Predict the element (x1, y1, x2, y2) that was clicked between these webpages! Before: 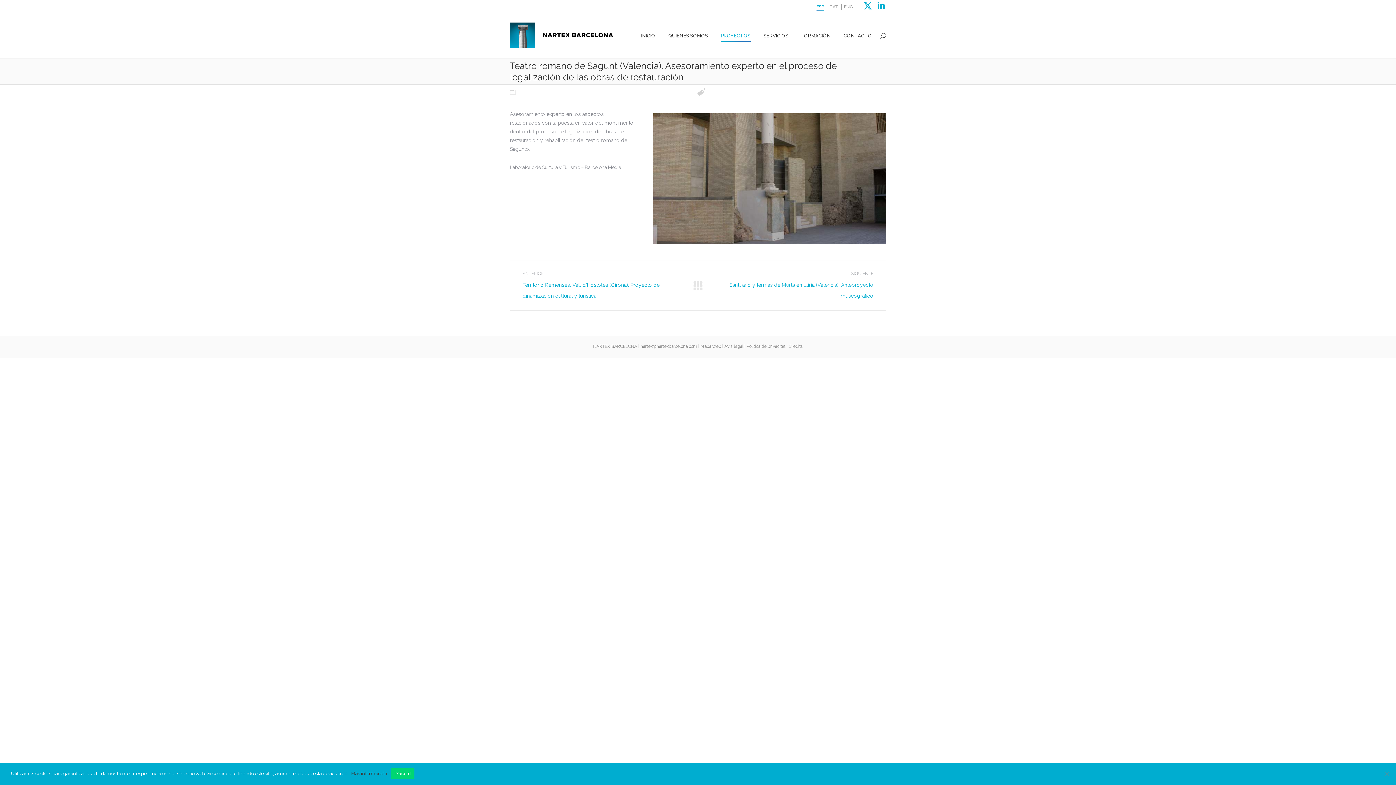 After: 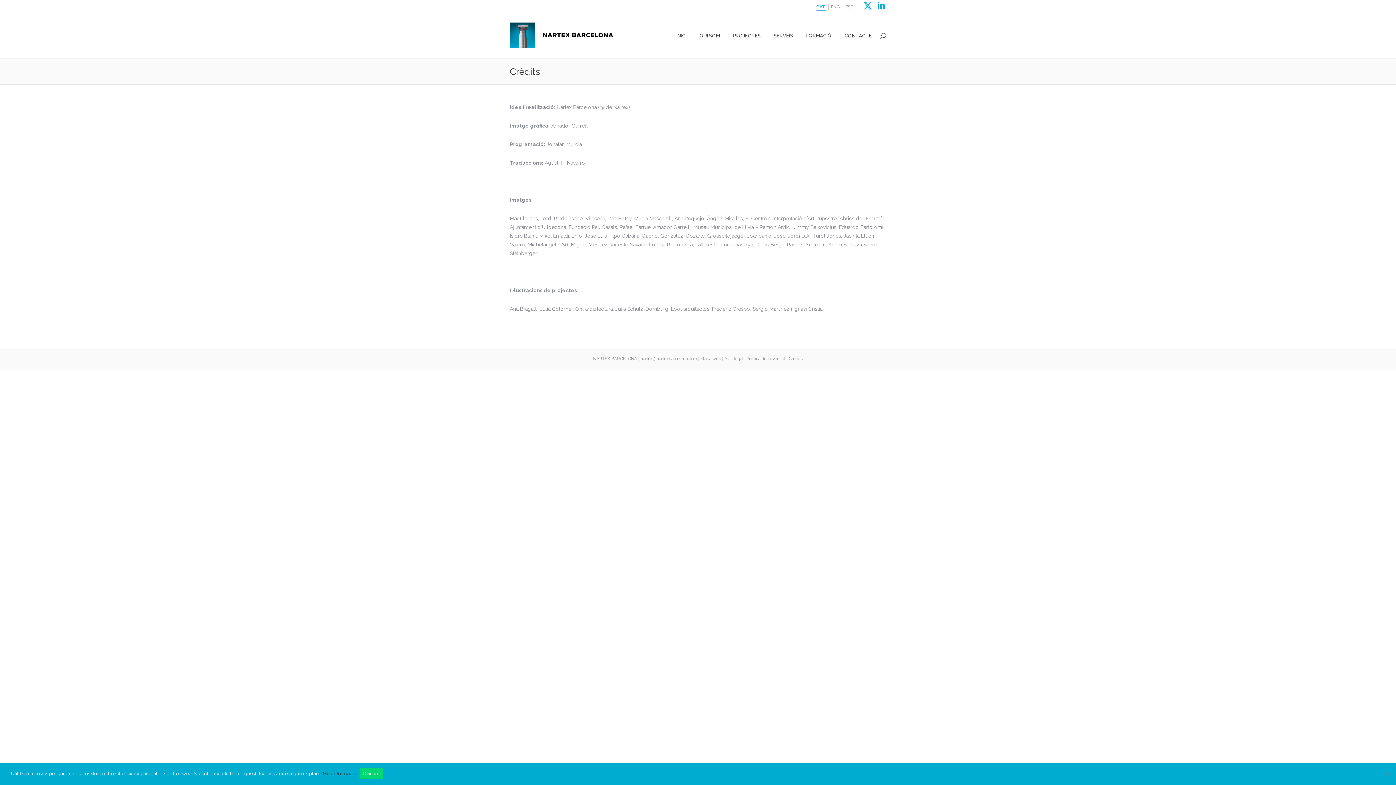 Action: bbox: (788, 344, 803, 349) label: Crèdits